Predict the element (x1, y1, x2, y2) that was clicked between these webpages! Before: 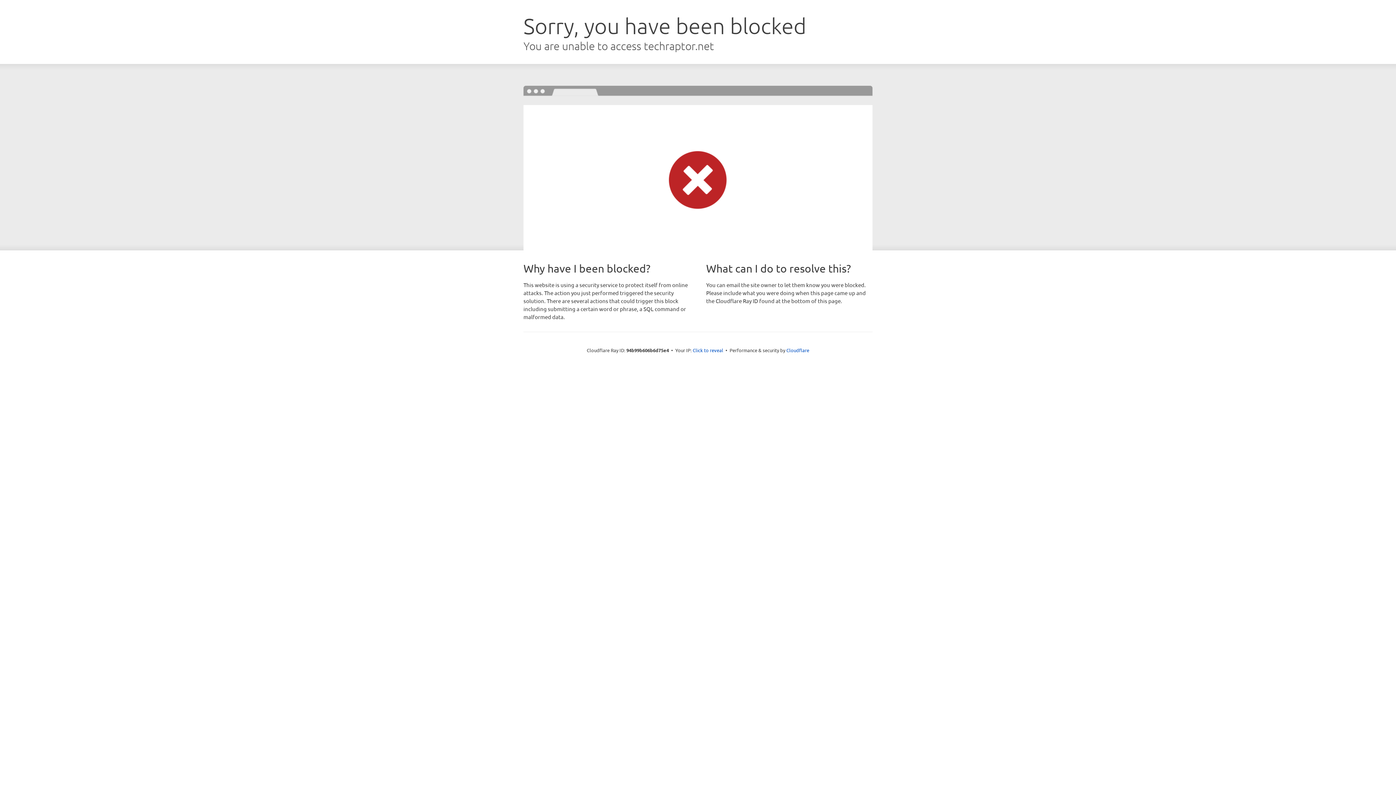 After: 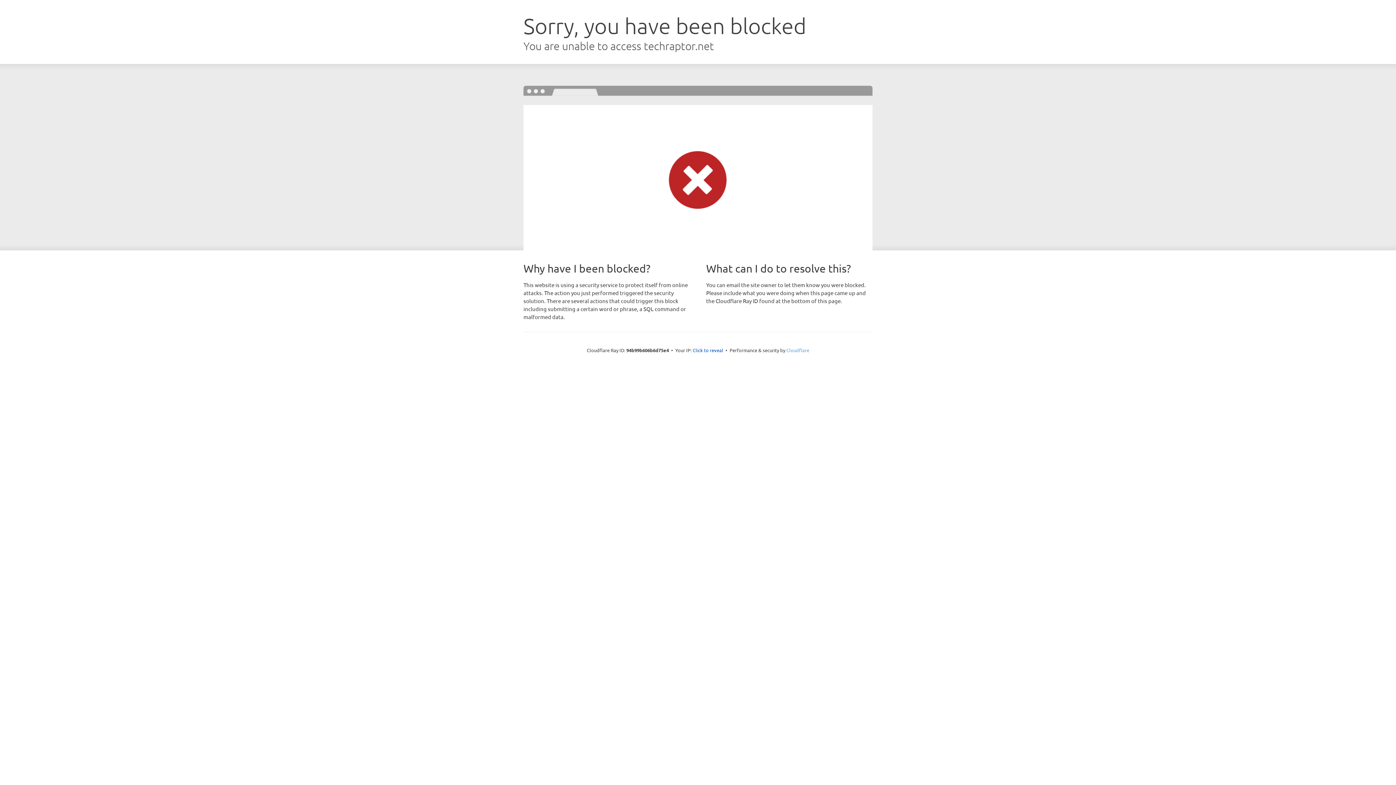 Action: label: Cloudflare bbox: (786, 347, 809, 353)